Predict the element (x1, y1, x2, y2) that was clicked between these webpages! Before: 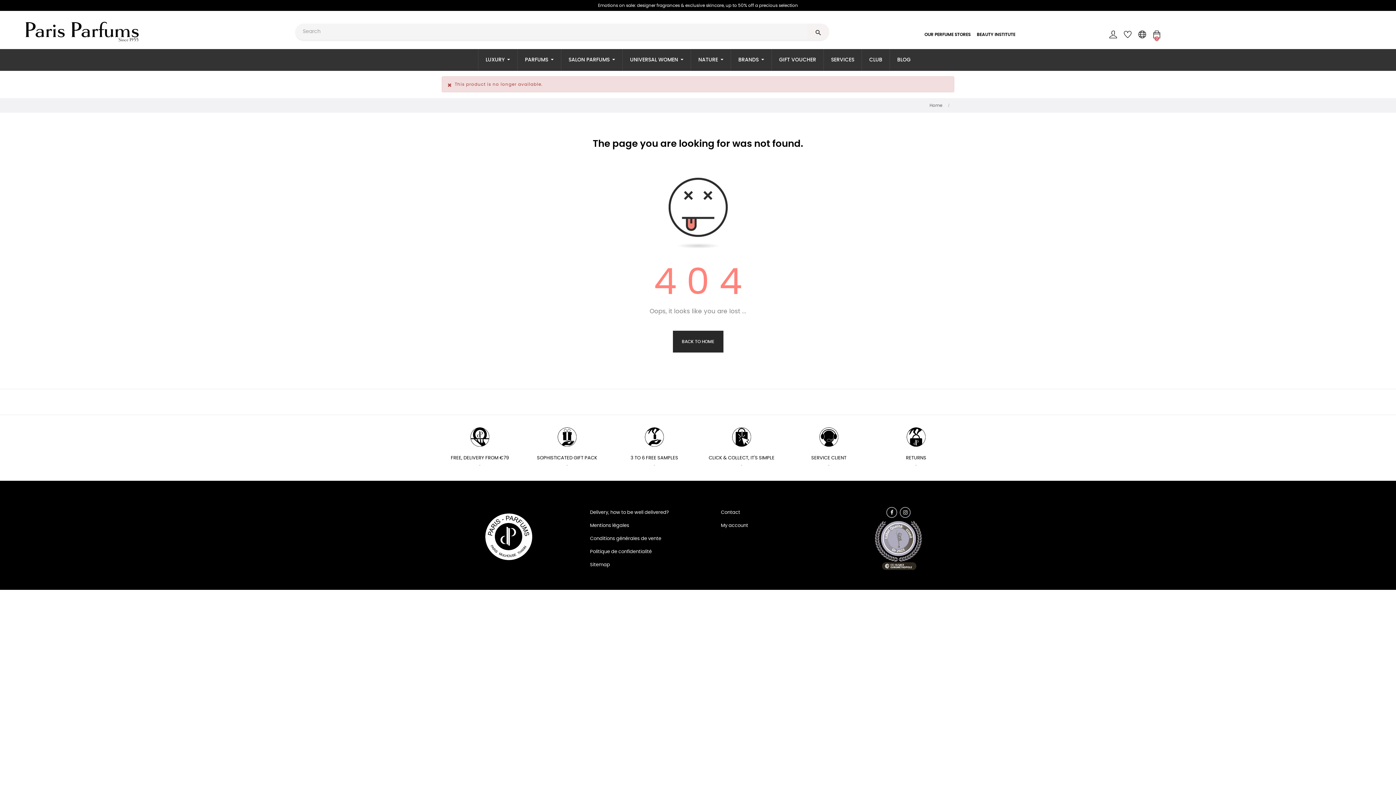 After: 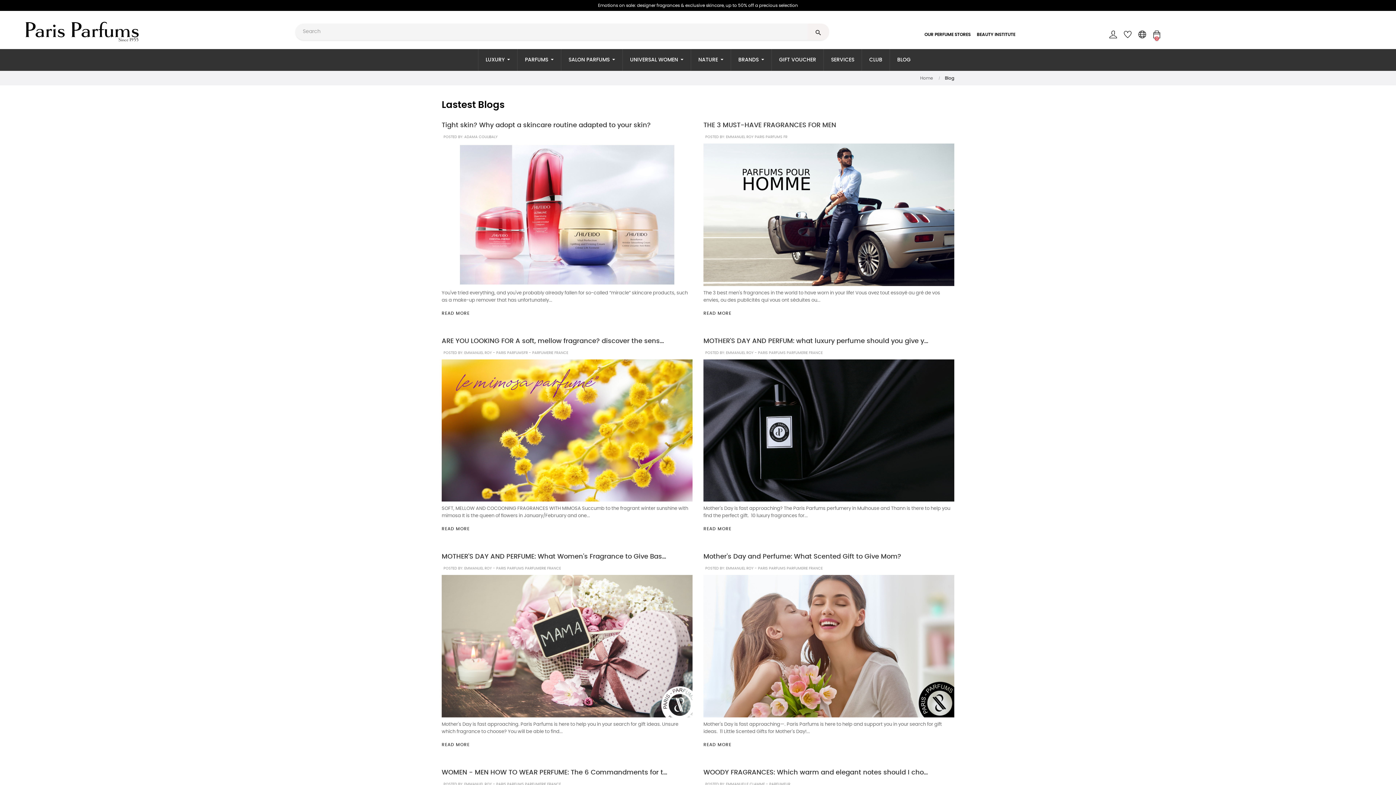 Action: bbox: (890, 49, 918, 70) label: BLOG